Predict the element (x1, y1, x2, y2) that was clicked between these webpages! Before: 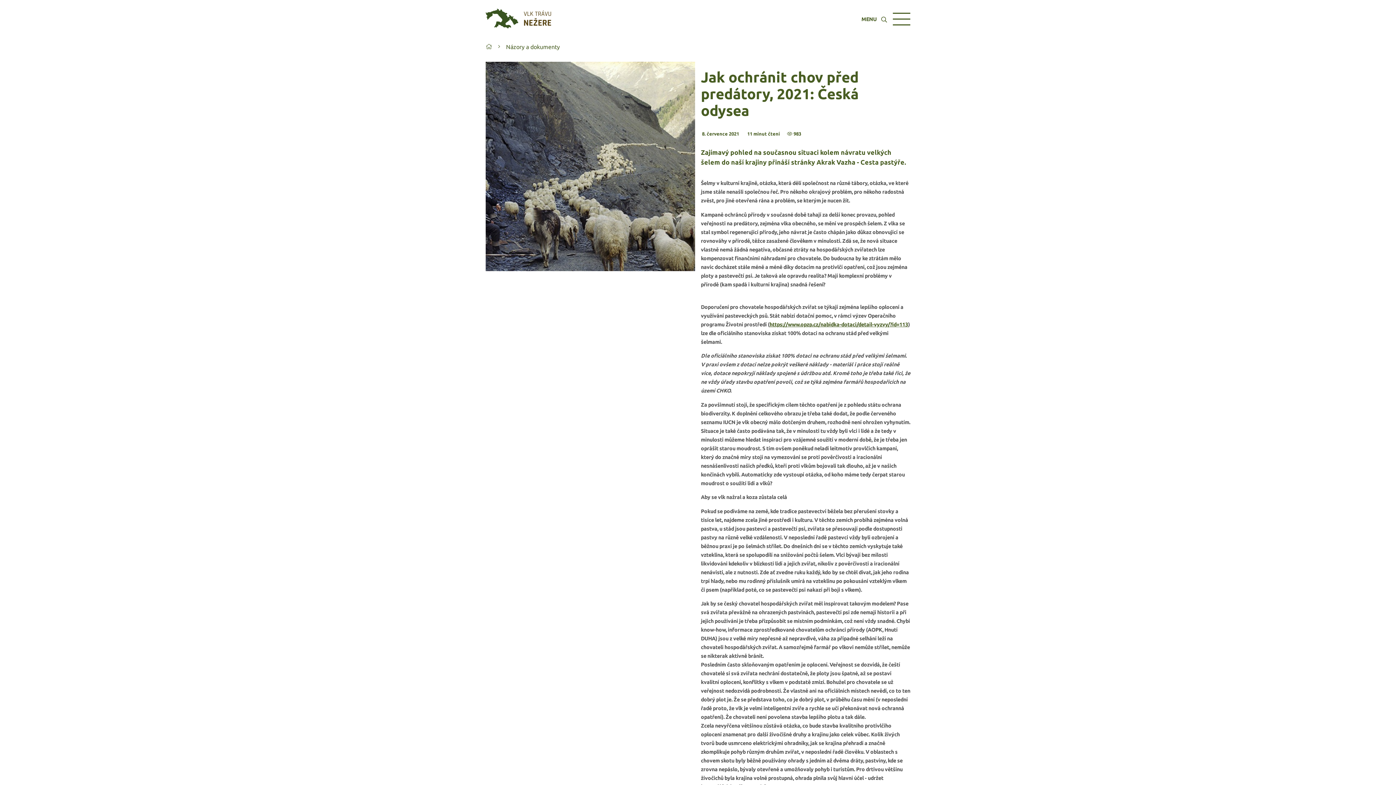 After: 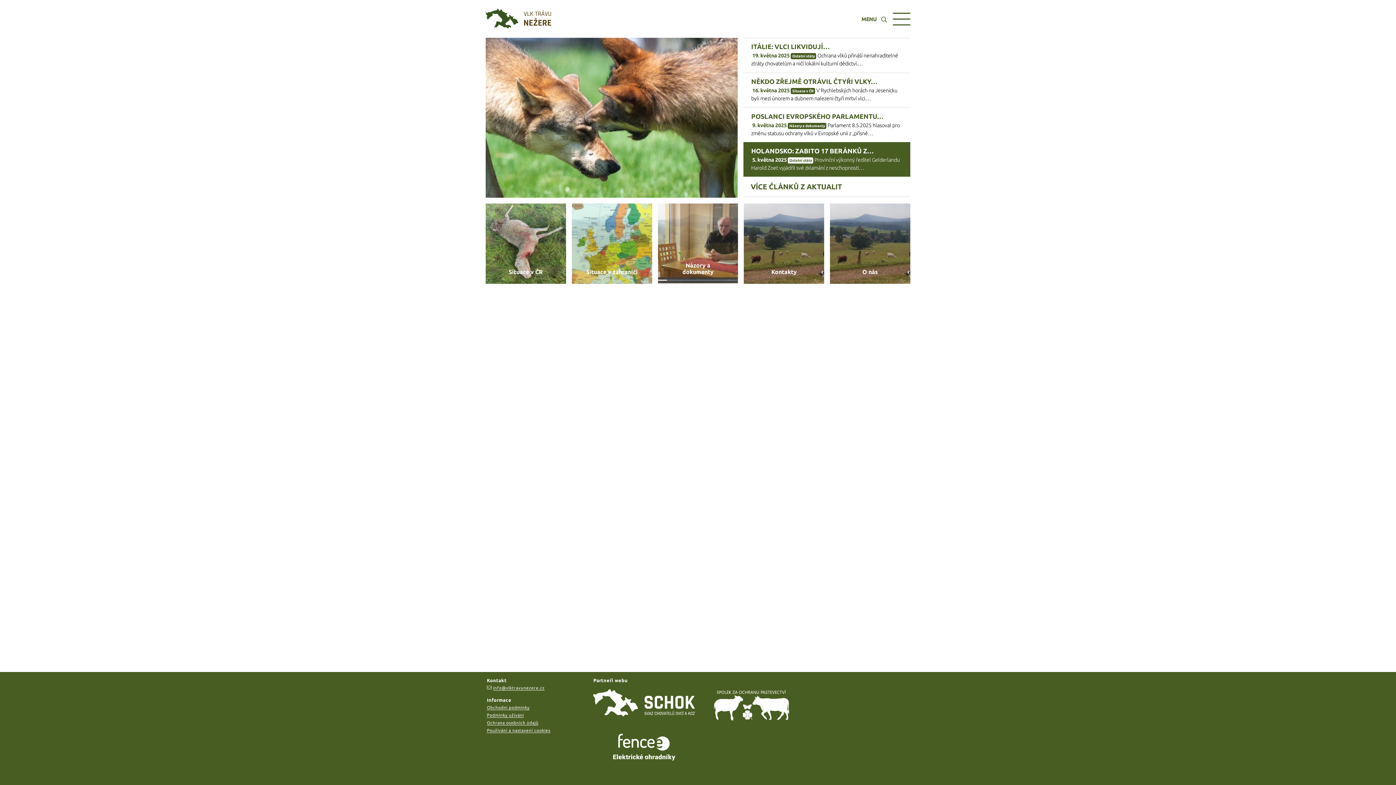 Action: bbox: (485, 8, 552, 29)